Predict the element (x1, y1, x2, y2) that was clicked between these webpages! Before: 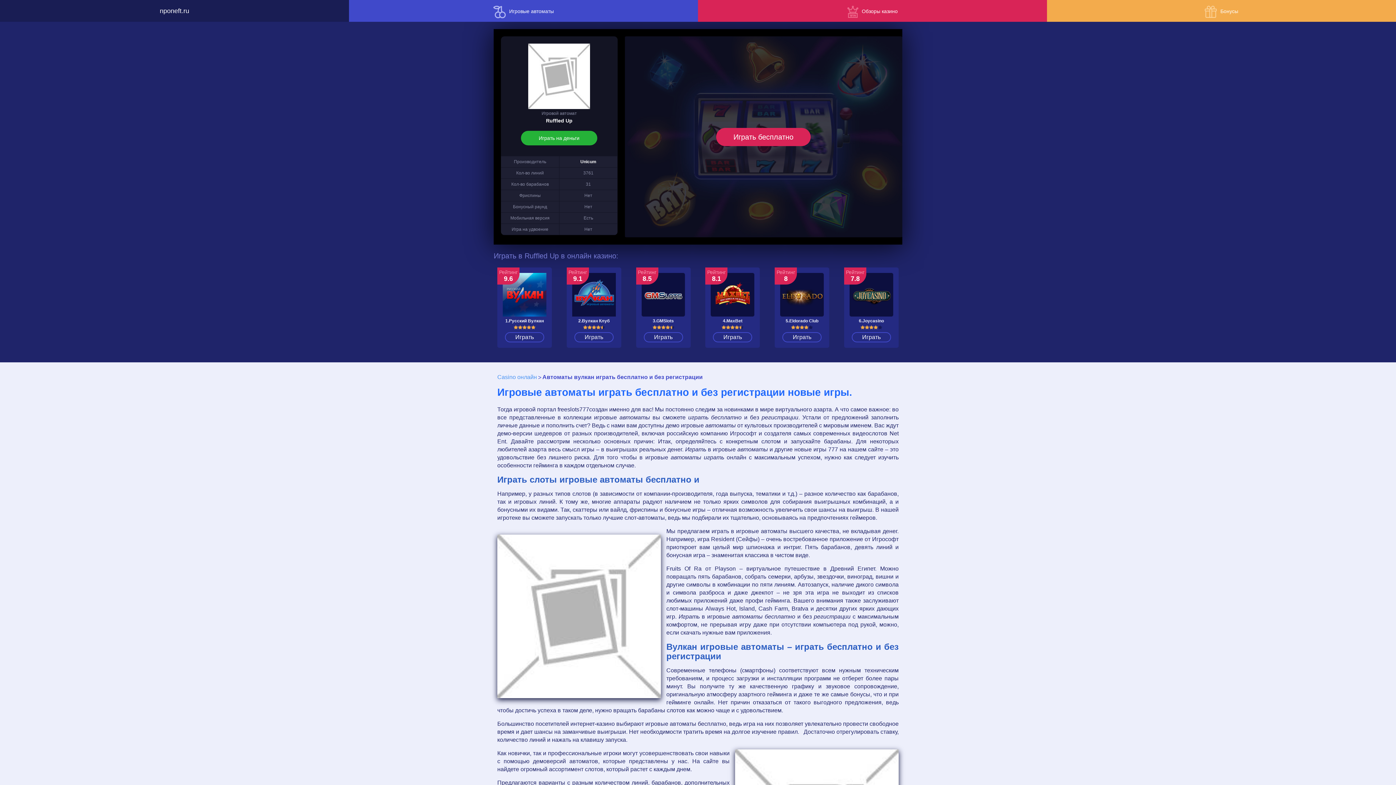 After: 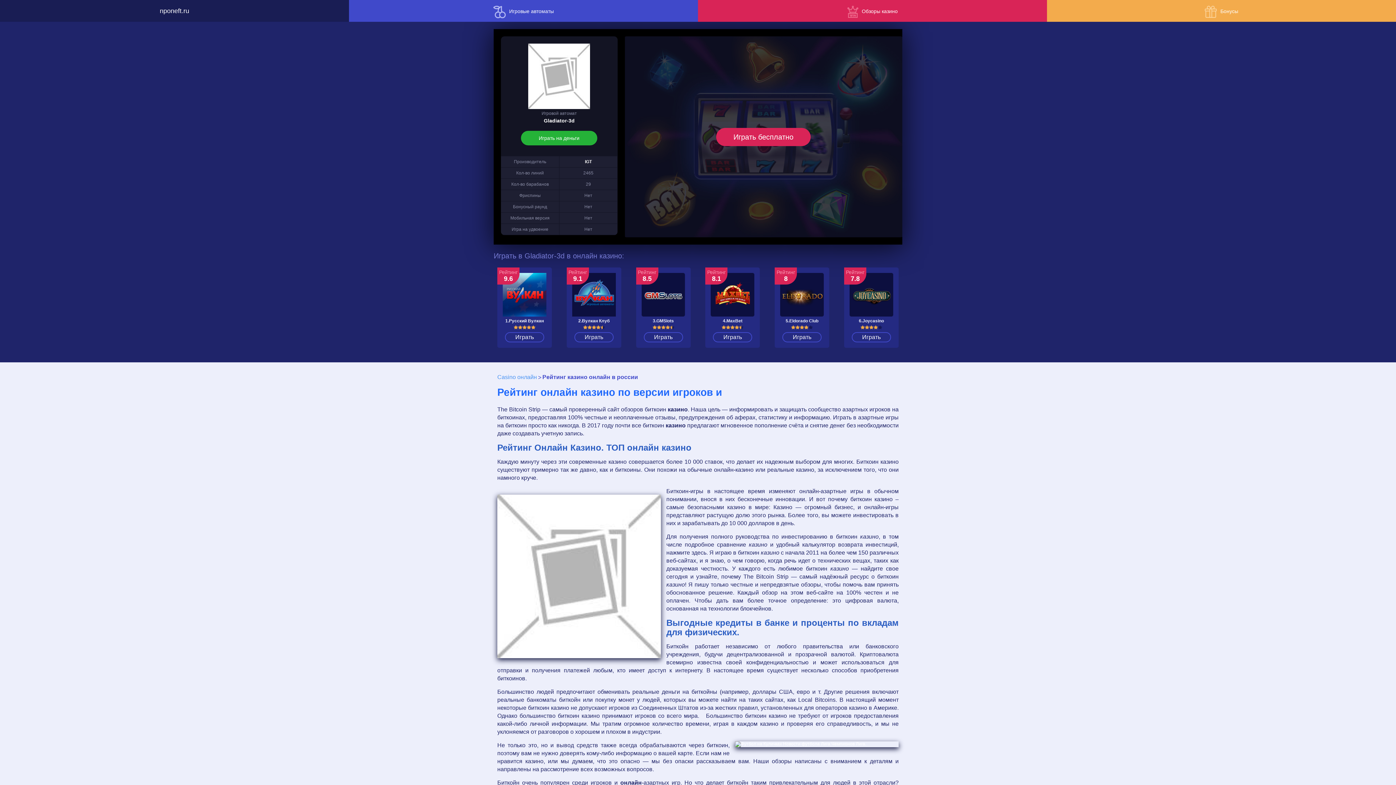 Action: label: Бонусы bbox: (1047, 0, 1396, 21)